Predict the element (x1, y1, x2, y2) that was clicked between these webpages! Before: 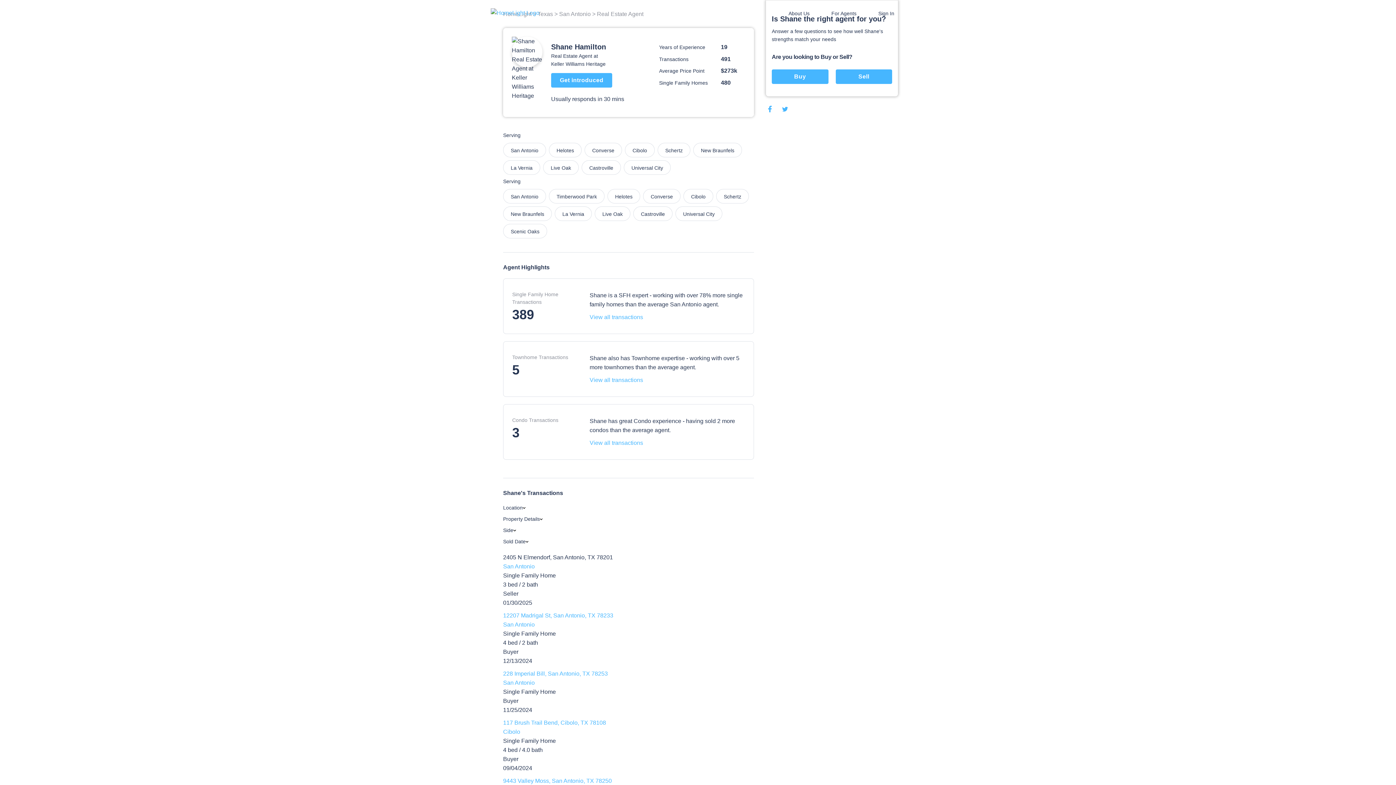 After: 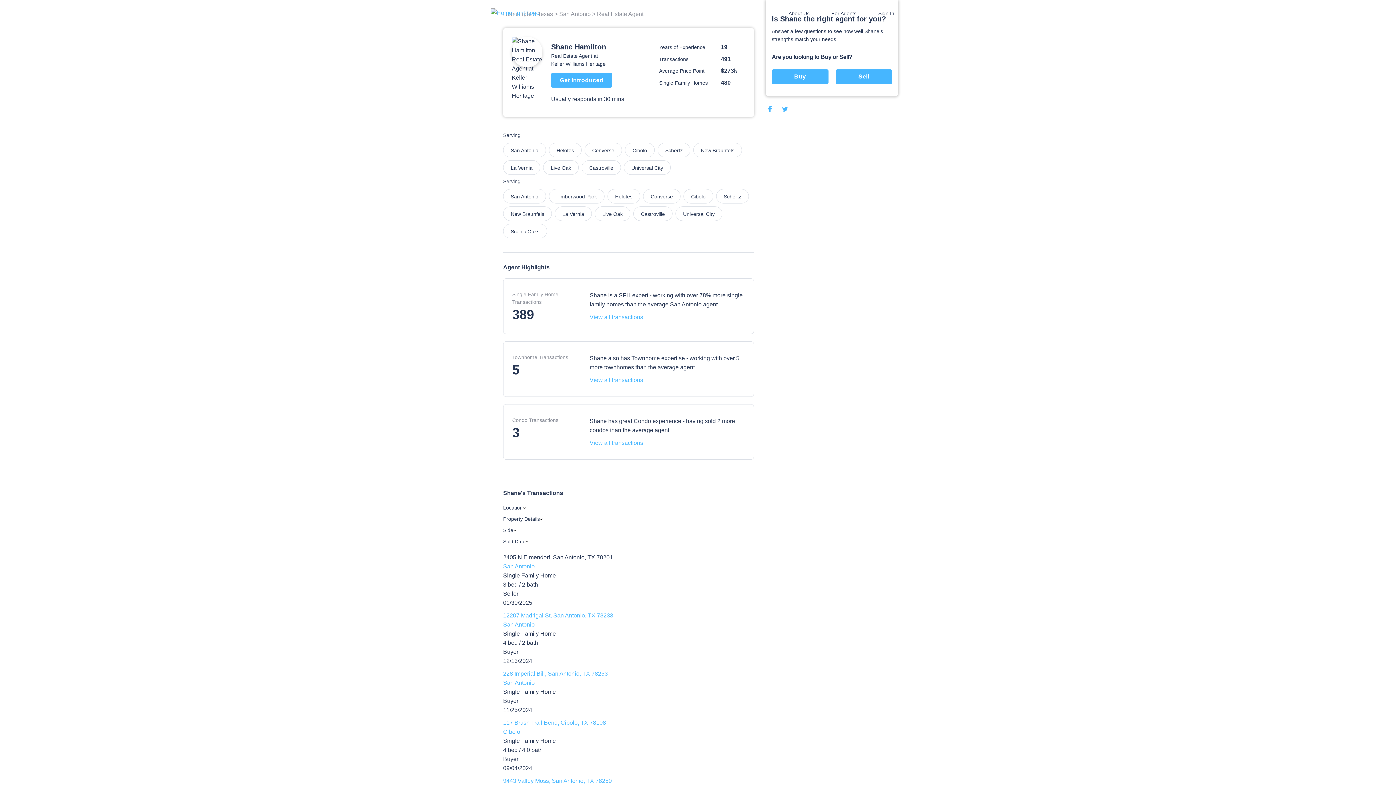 Action: bbox: (772, 69, 828, 84) label: Buy